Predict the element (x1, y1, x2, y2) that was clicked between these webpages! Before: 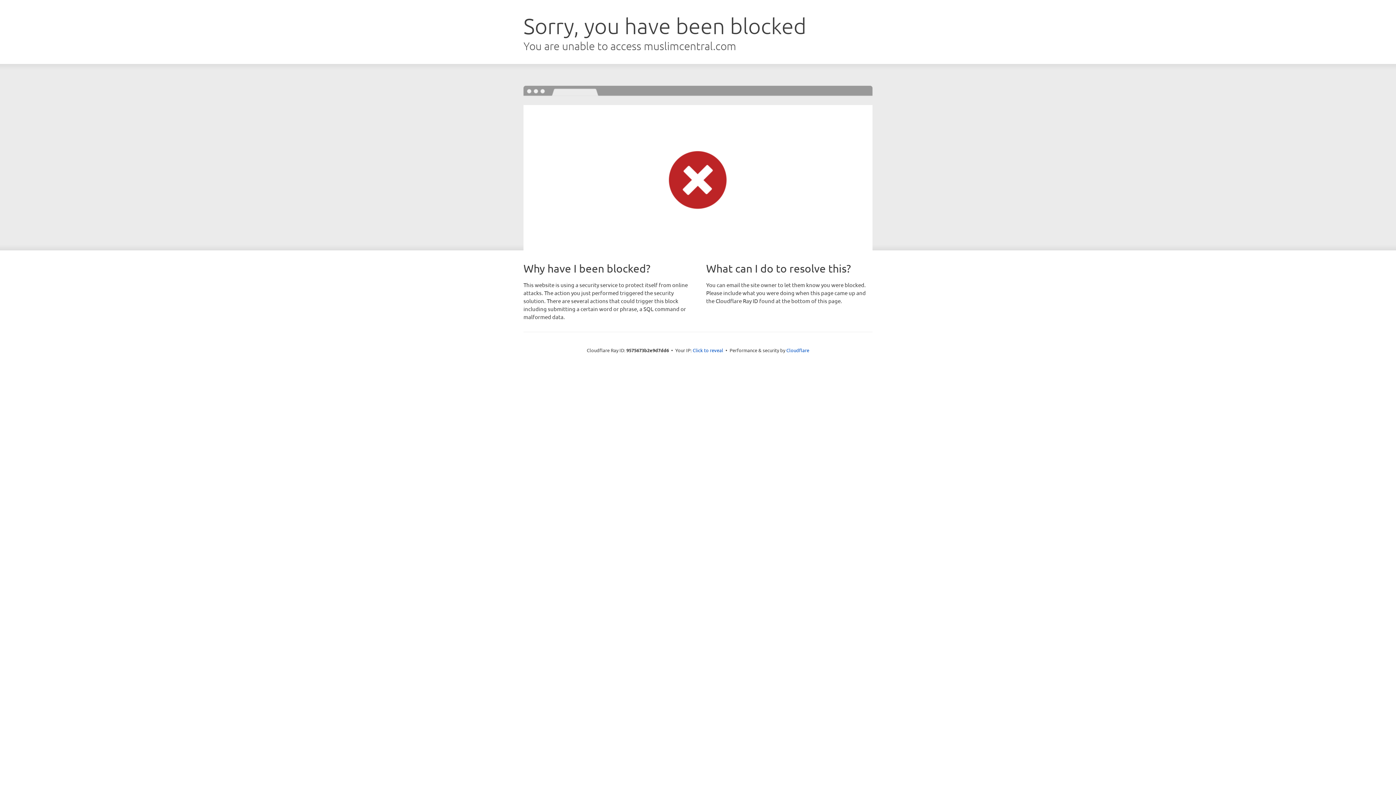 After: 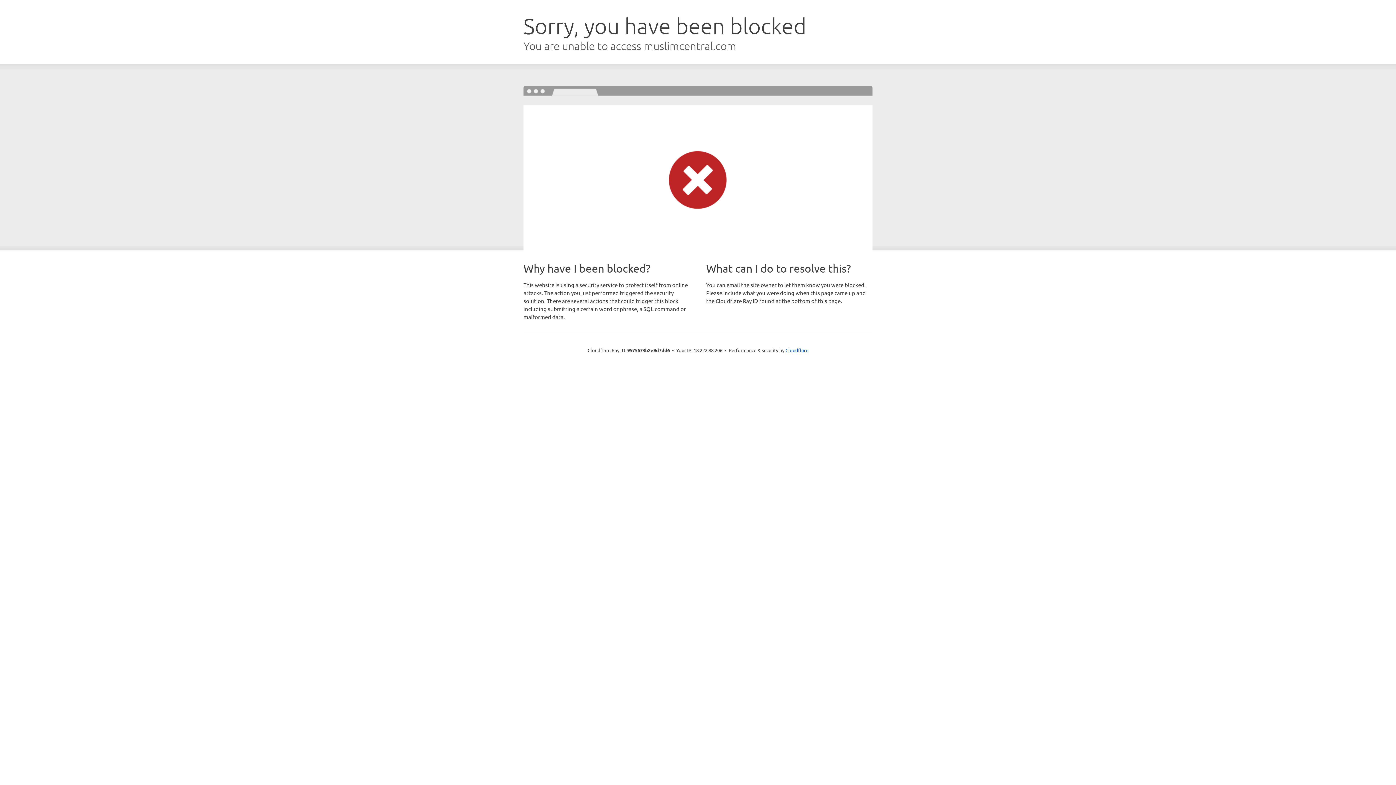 Action: bbox: (692, 346, 723, 353) label: Click to reveal